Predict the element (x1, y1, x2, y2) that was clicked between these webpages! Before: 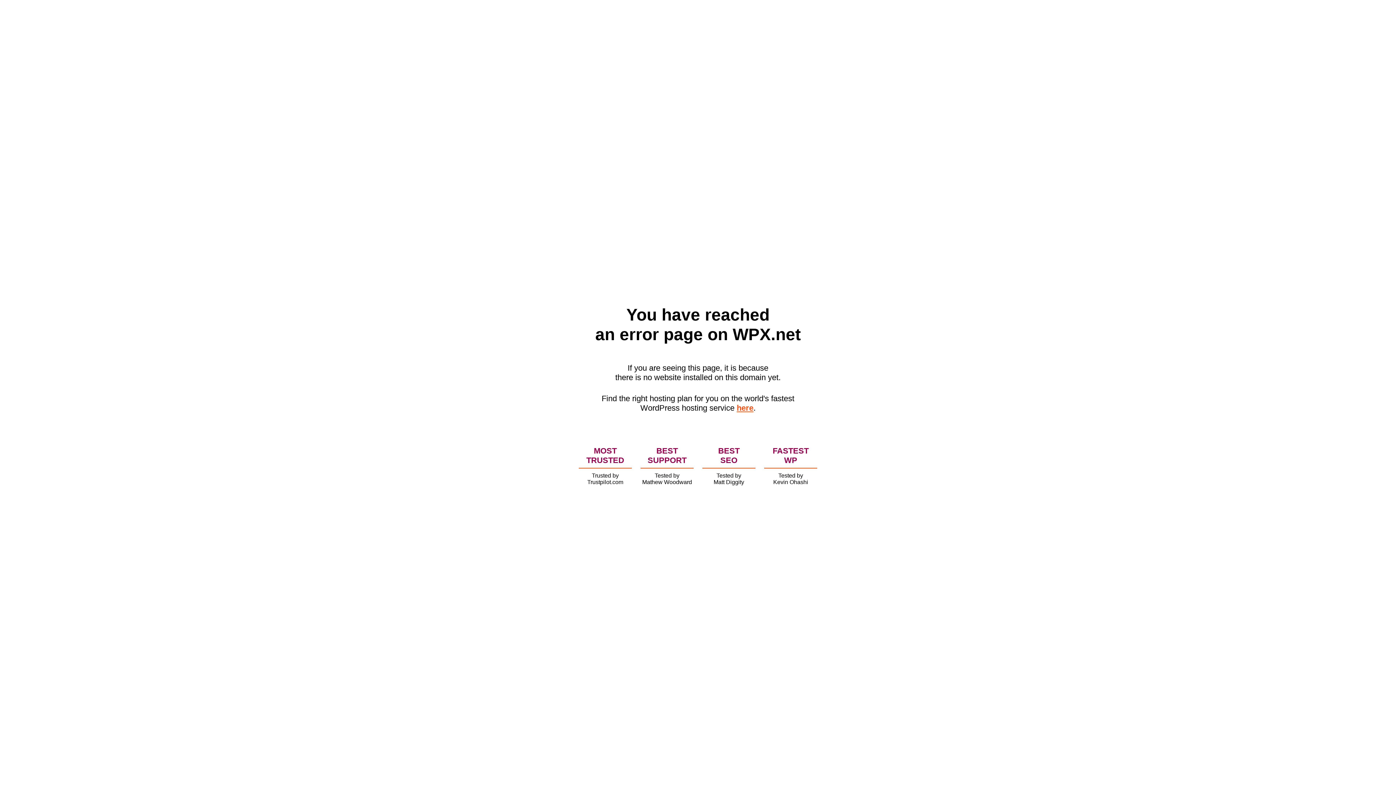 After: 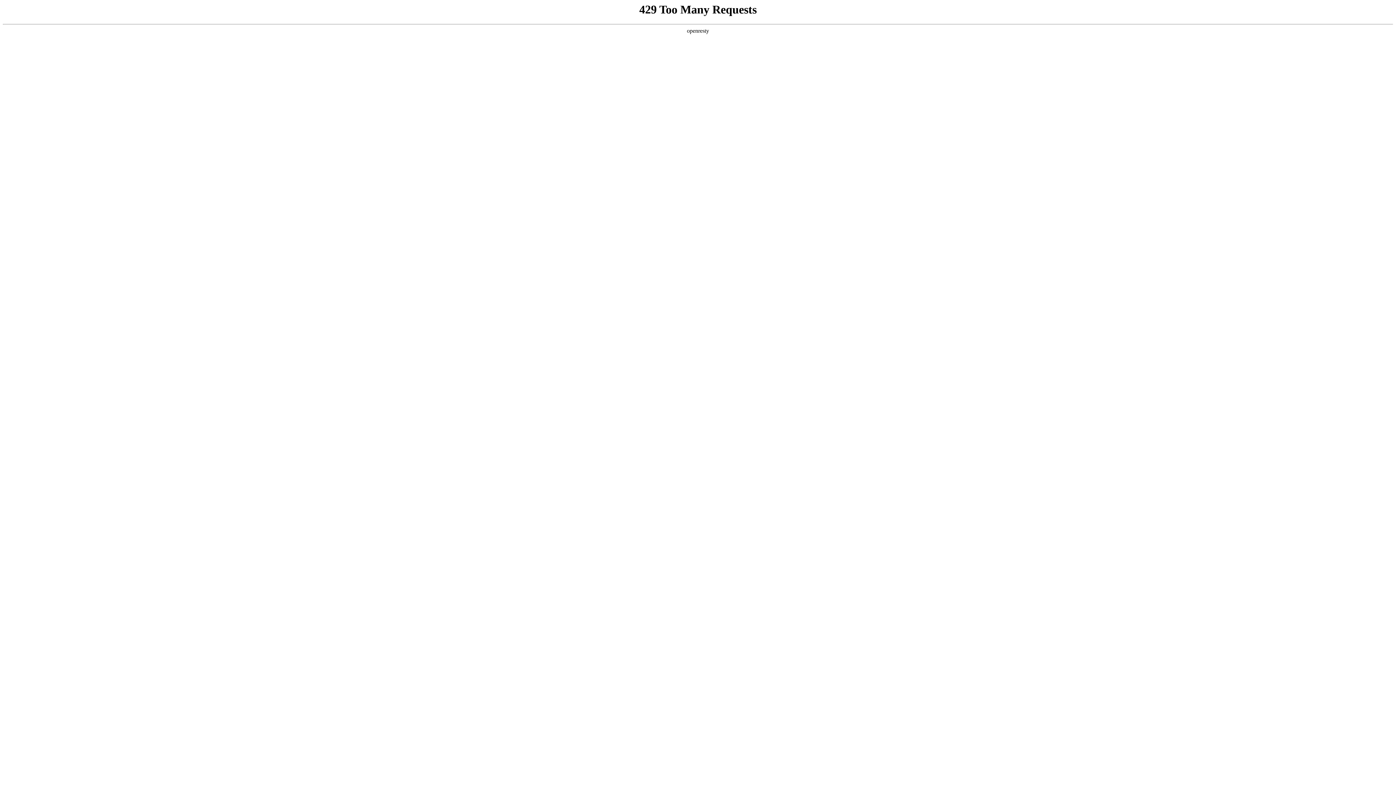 Action: bbox: (736, 403, 753, 412) label: here